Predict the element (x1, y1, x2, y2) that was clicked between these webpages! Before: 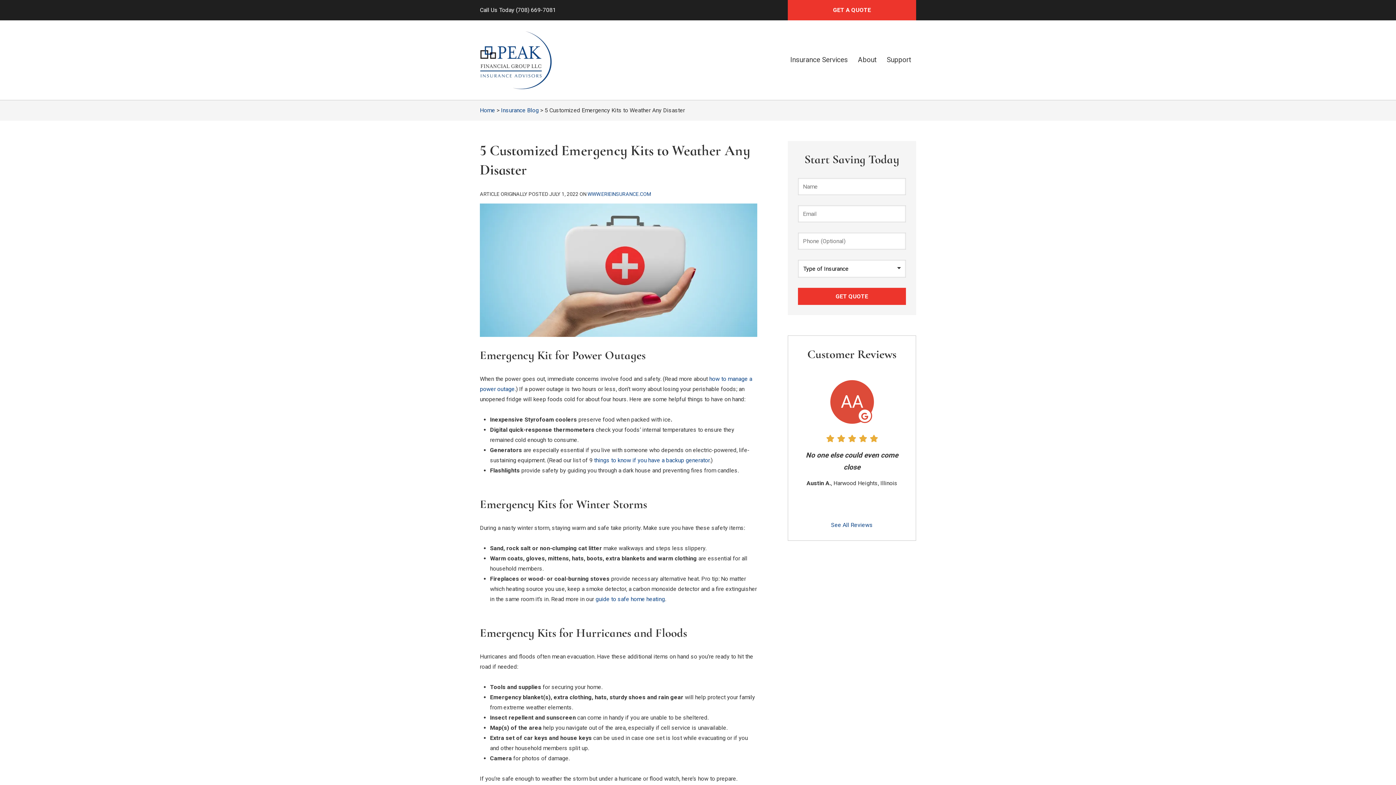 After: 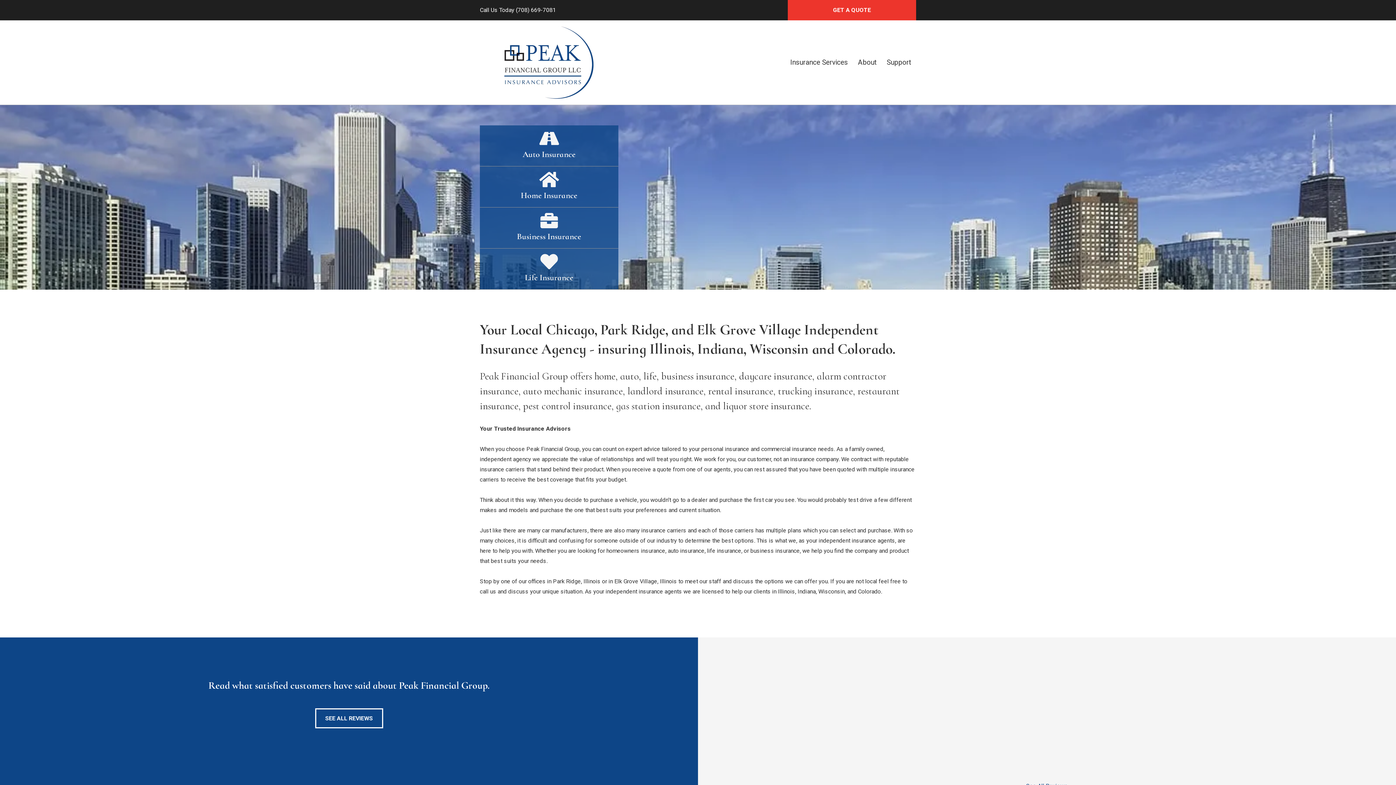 Action: bbox: (480, 32, 552, 38)